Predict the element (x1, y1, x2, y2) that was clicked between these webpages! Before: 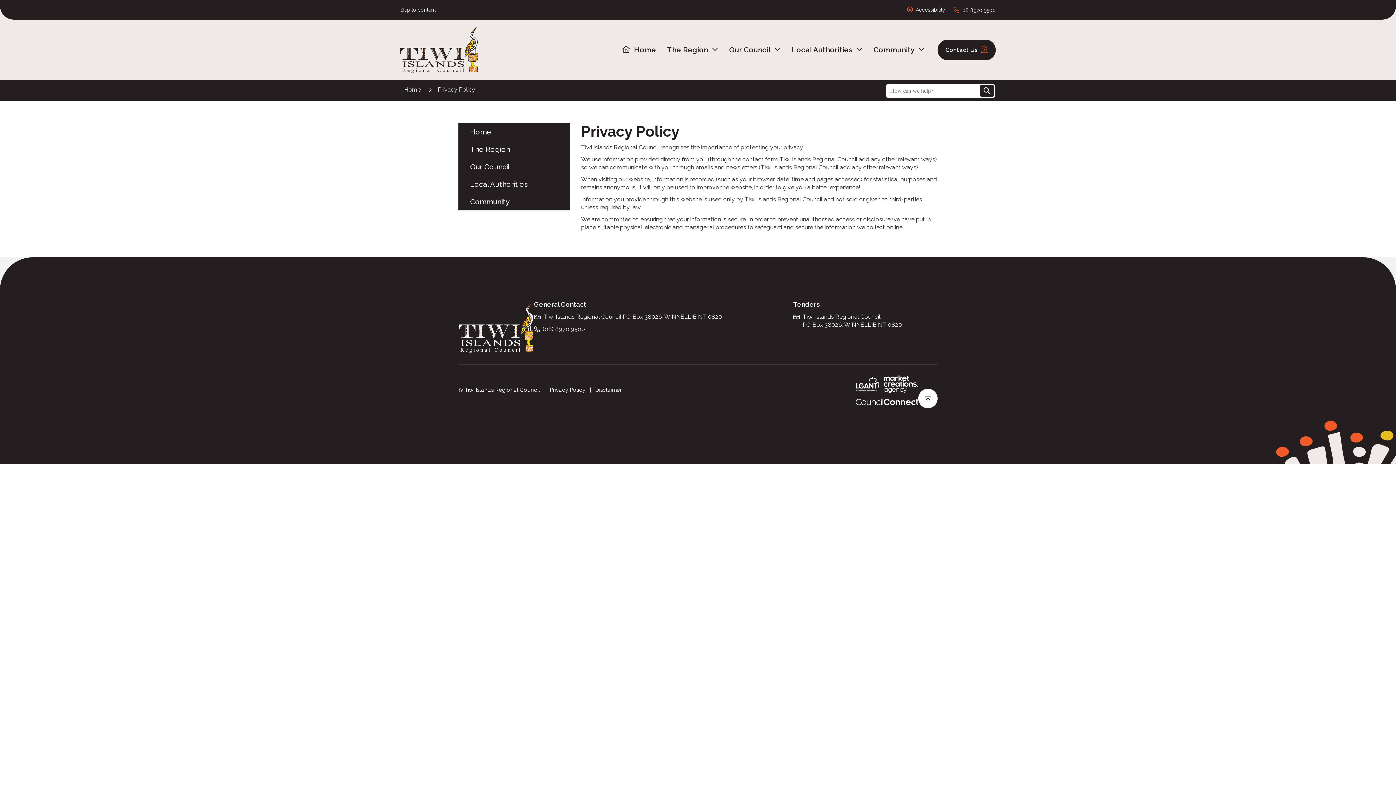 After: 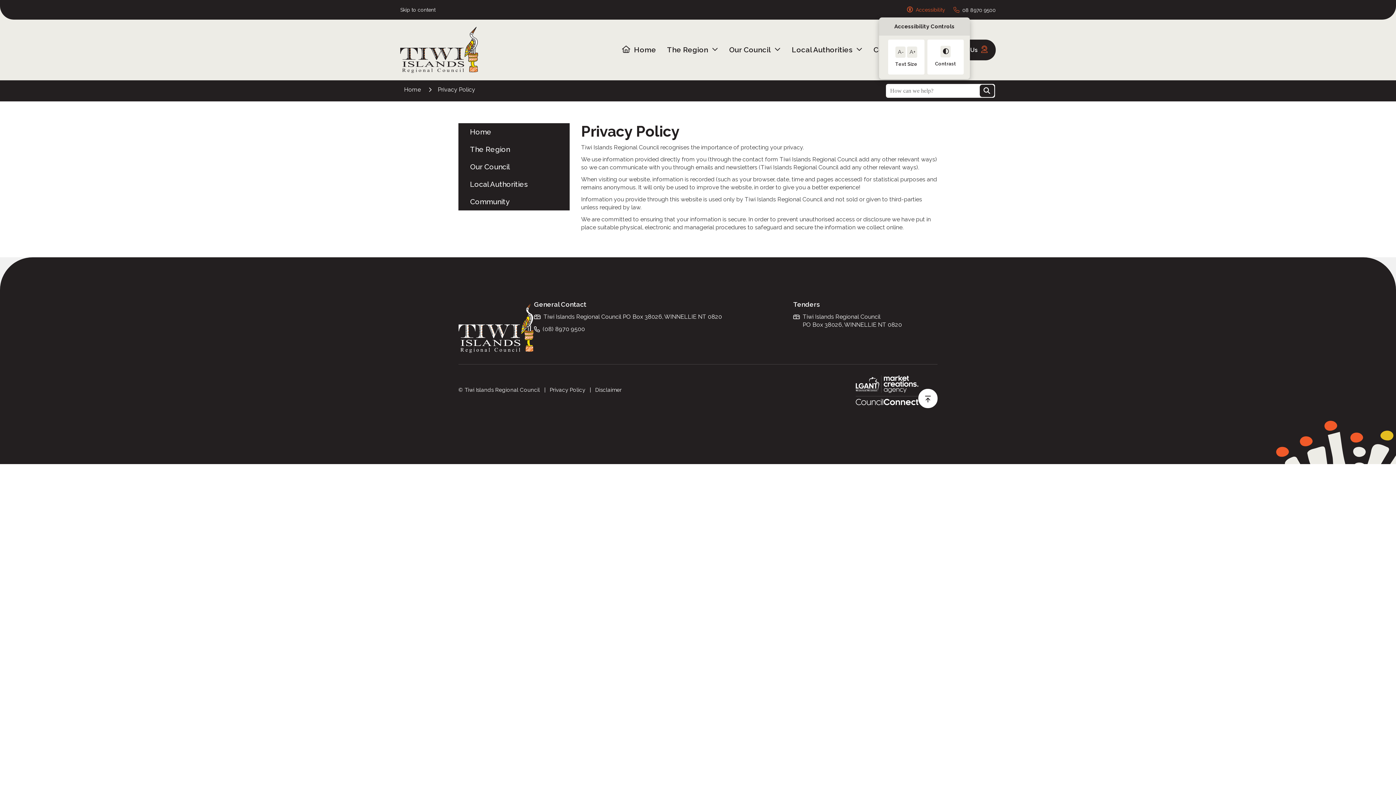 Action: bbox: (906, 3, 950, 16) label: Accessibility